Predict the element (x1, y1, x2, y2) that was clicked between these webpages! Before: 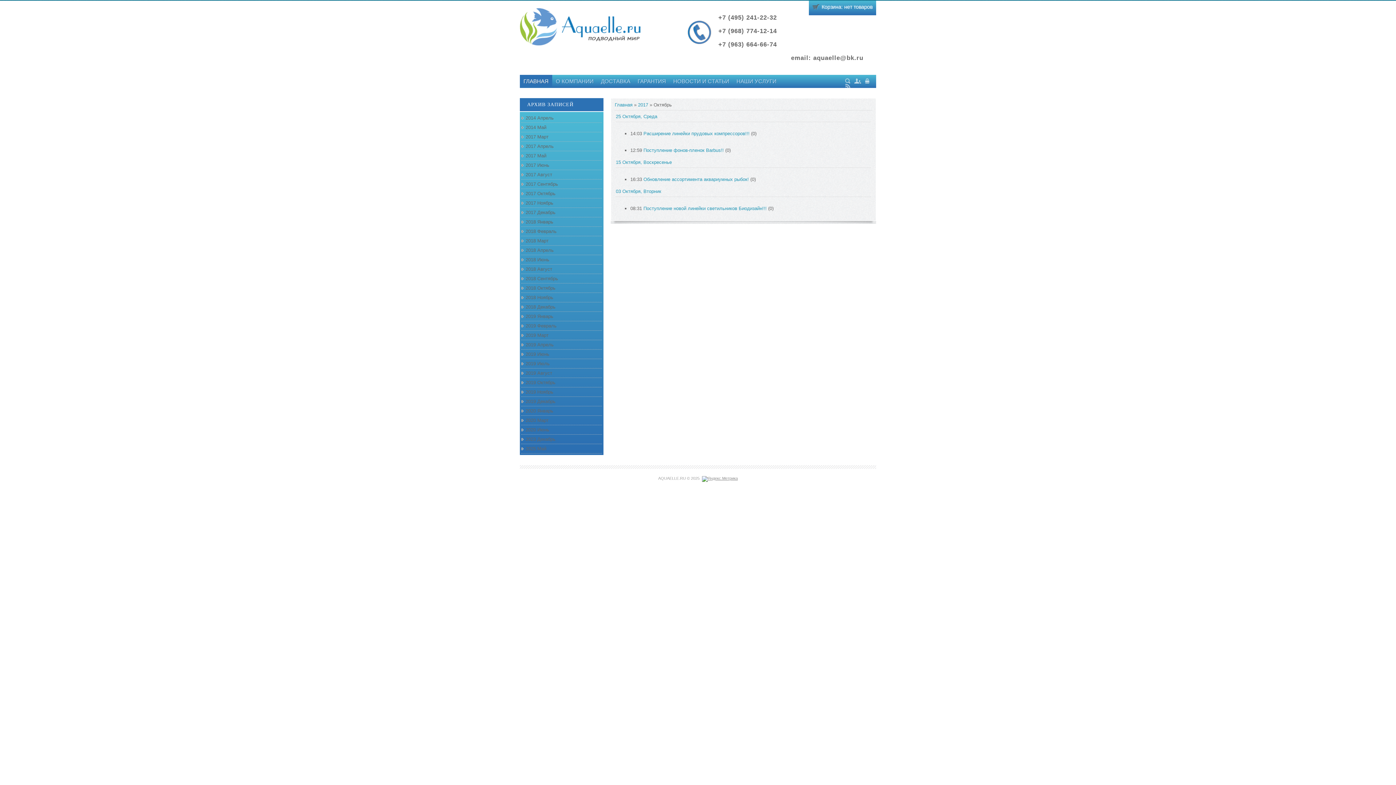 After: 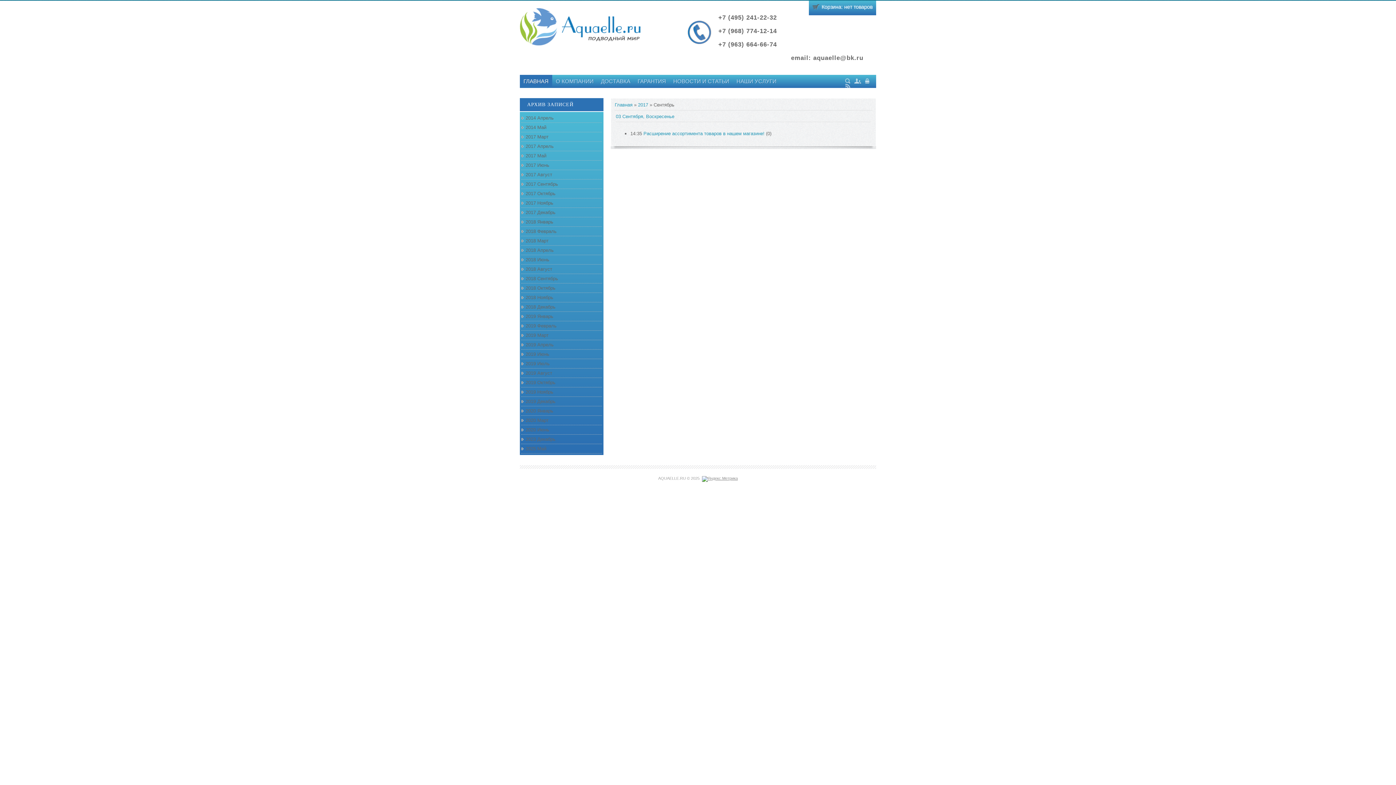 Action: bbox: (521, 181, 558, 187) label: 2017 Сентябрь